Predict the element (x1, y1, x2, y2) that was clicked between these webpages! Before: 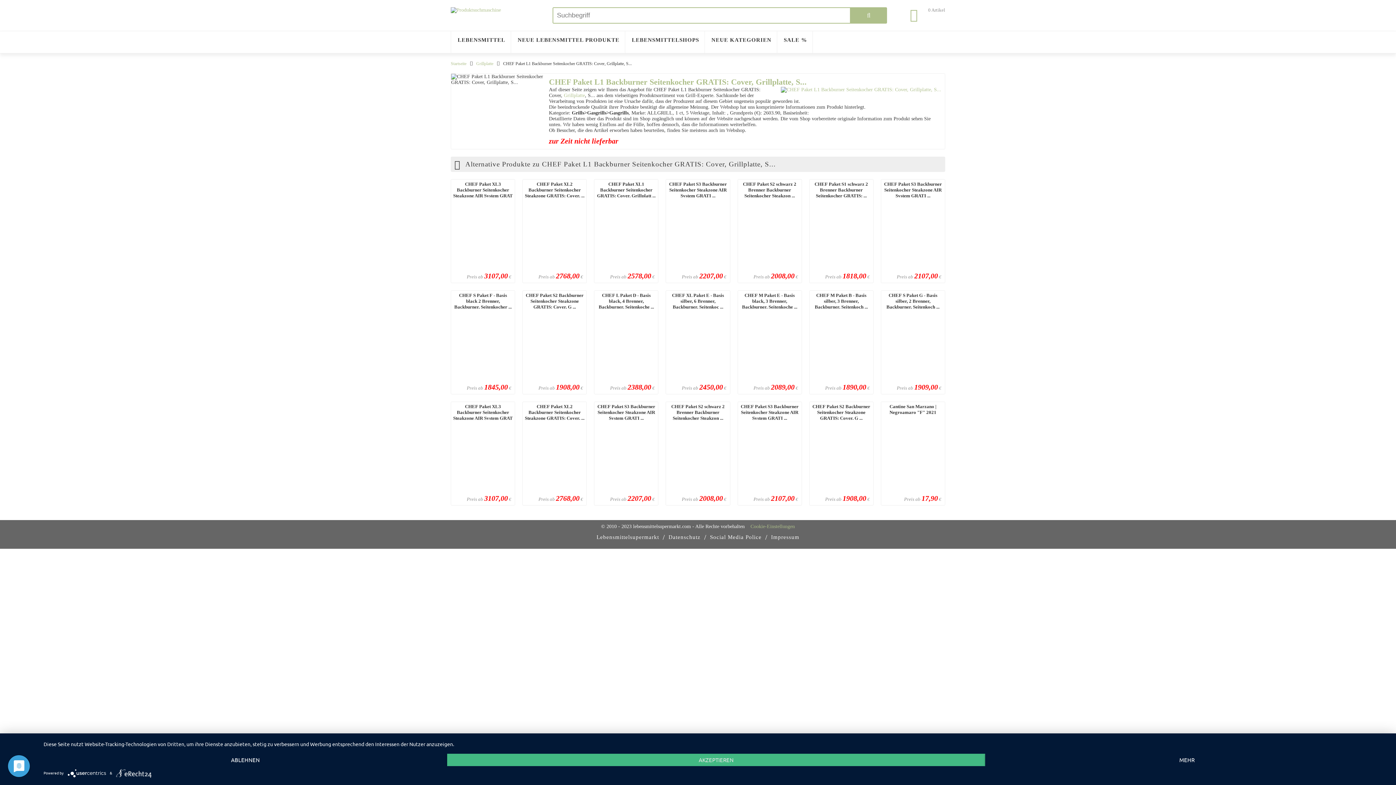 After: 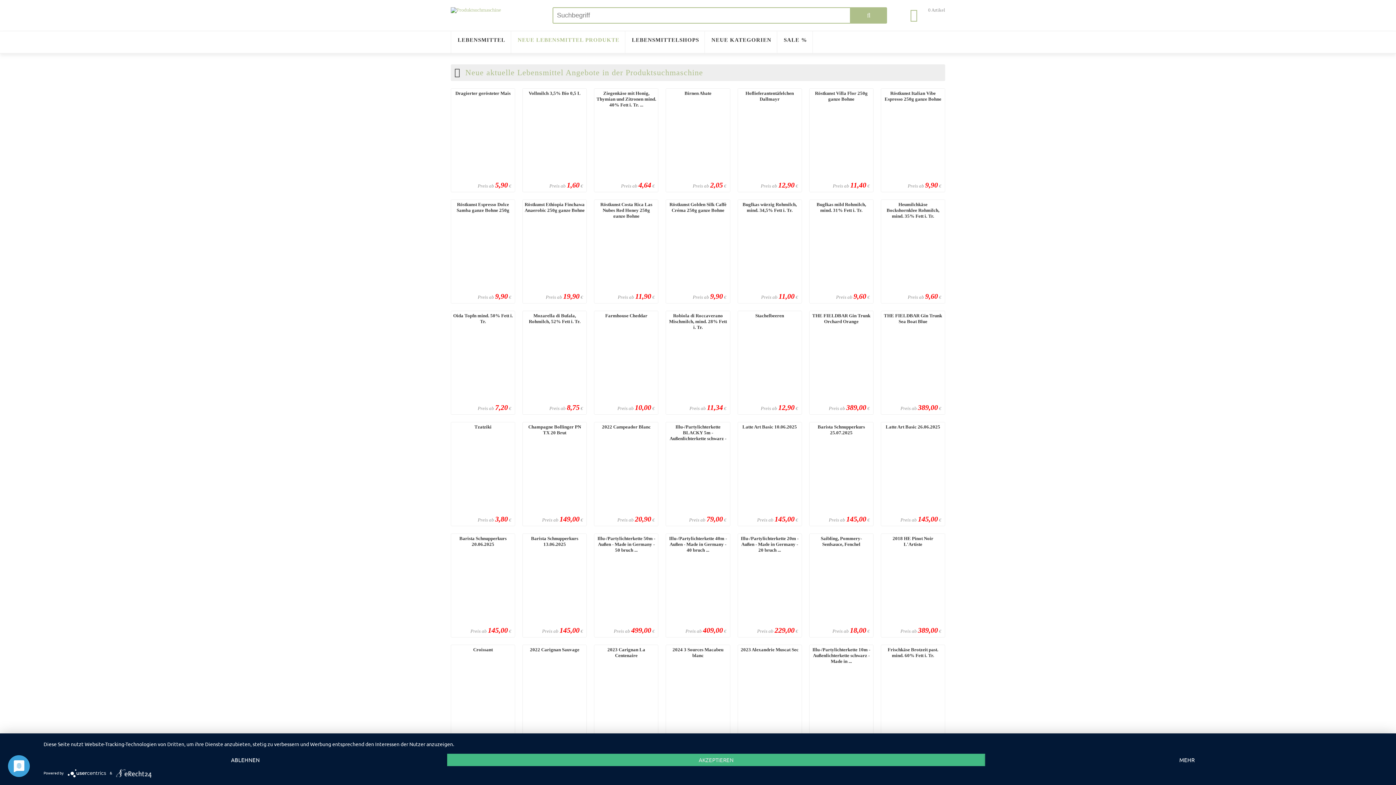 Action: label: NEUE LEBENSMITTEL PRODUKTE bbox: (511, 31, 625, 53)